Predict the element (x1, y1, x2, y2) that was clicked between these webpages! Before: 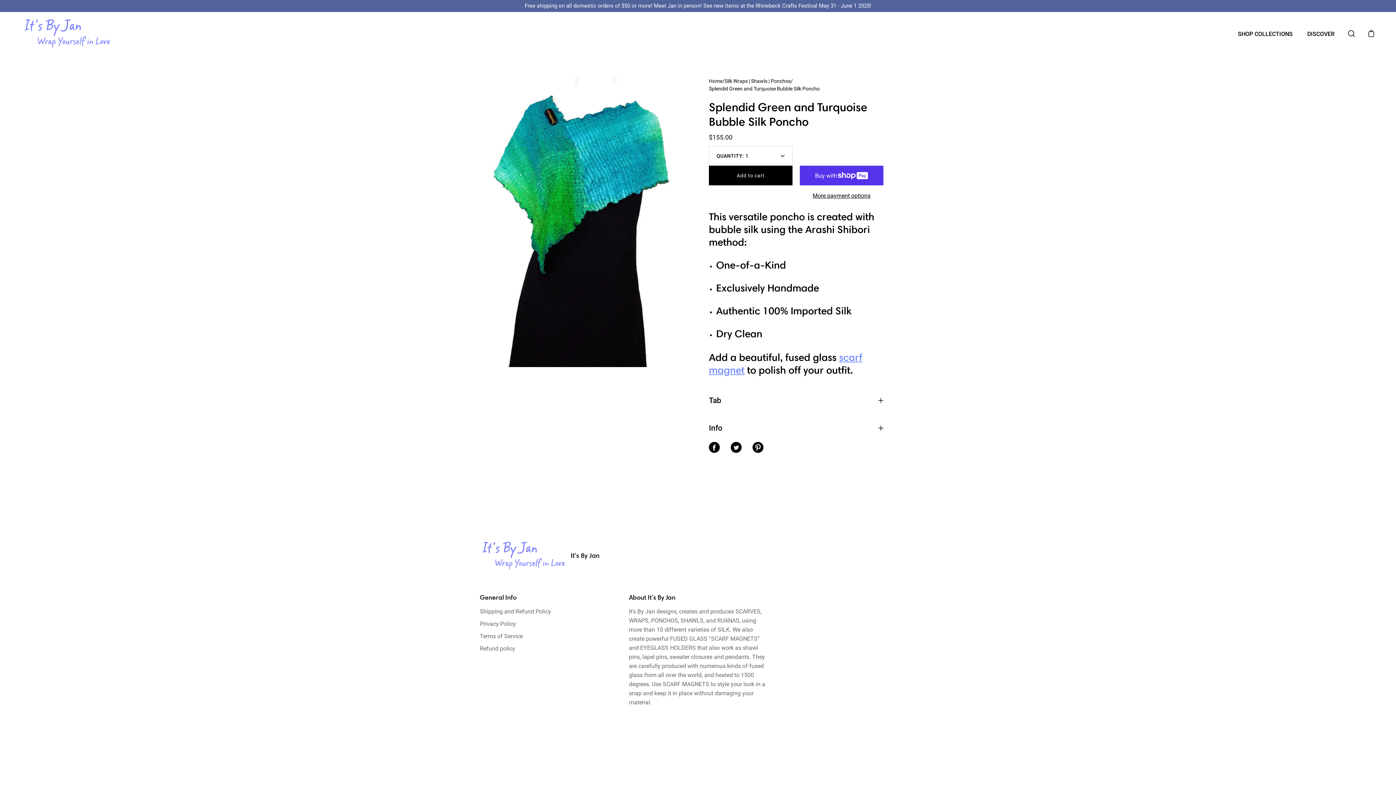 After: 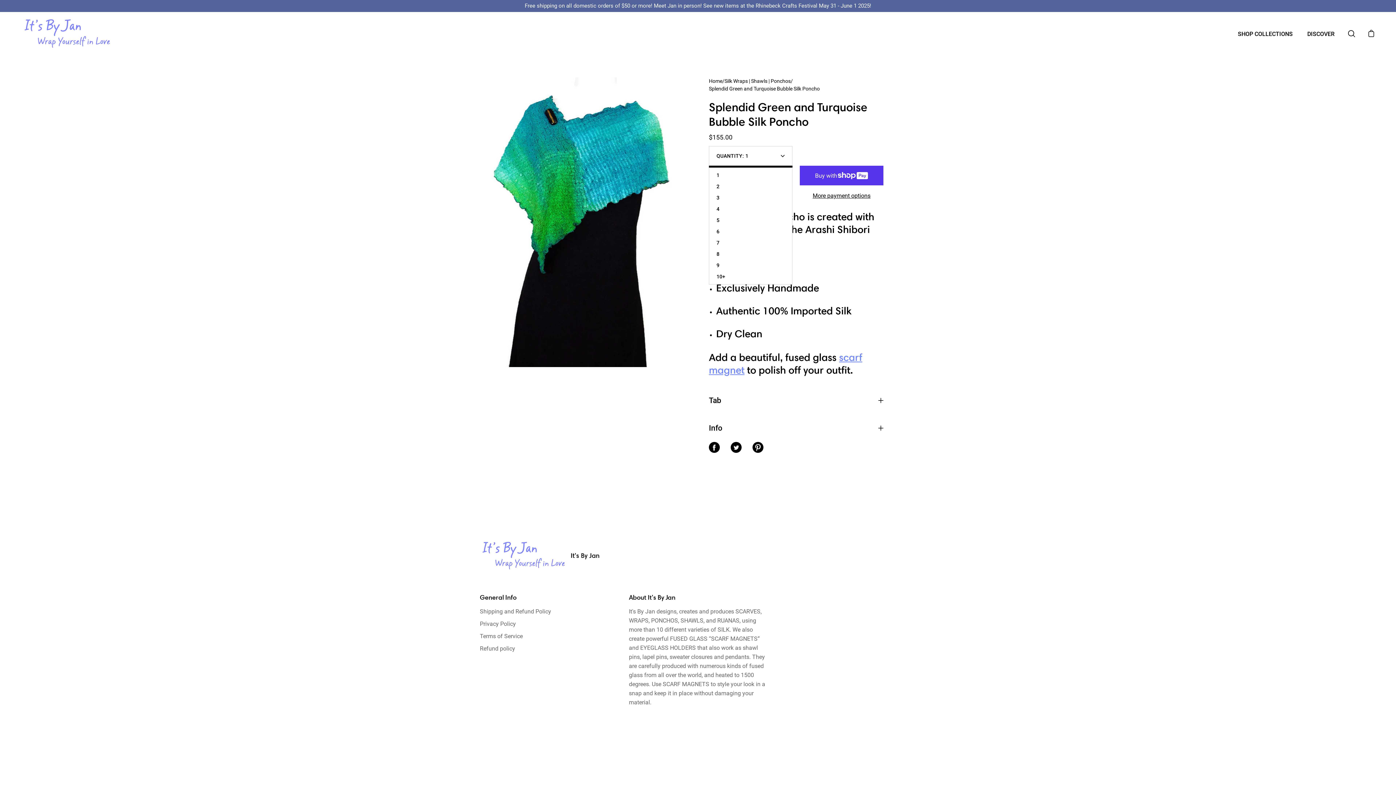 Action: label: QUANTITY:
1 bbox: (709, 146, 792, 165)